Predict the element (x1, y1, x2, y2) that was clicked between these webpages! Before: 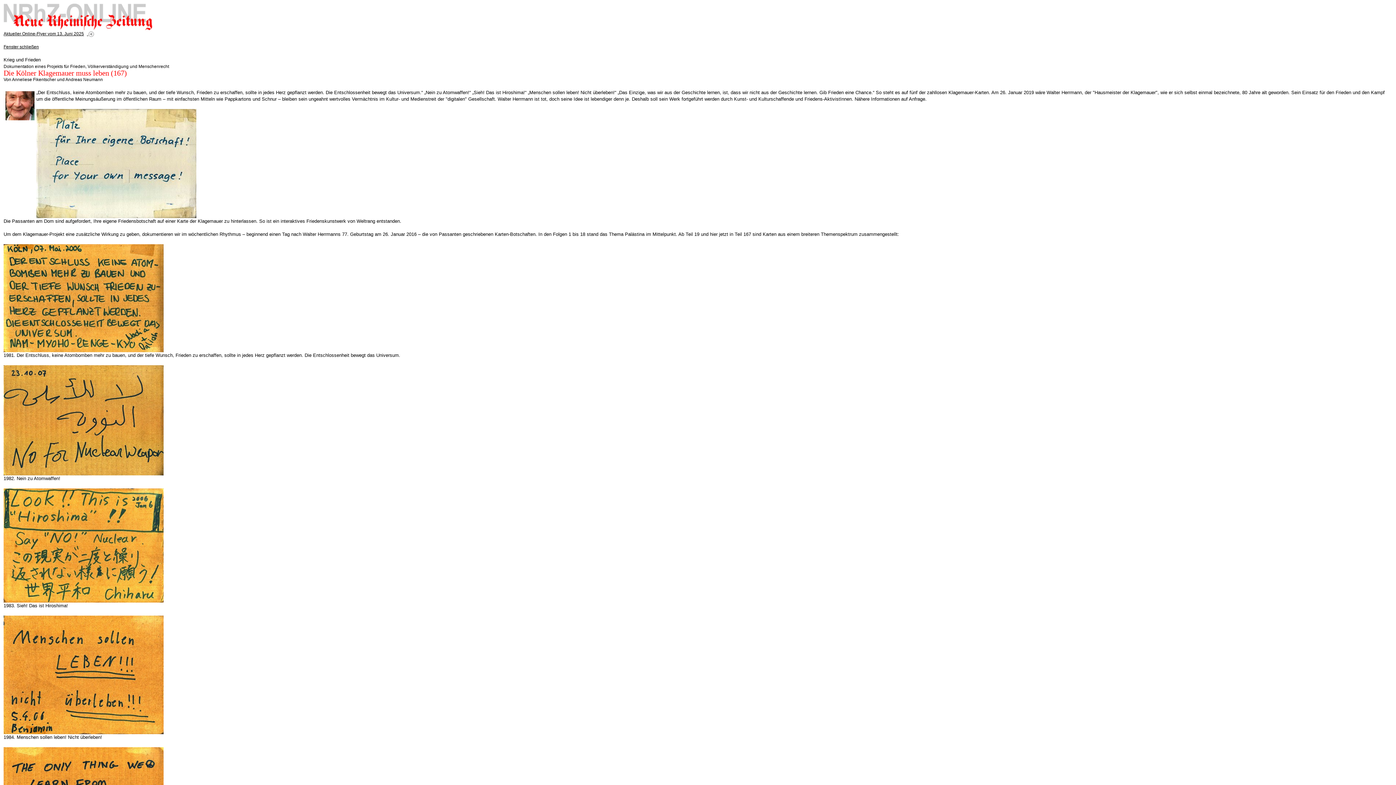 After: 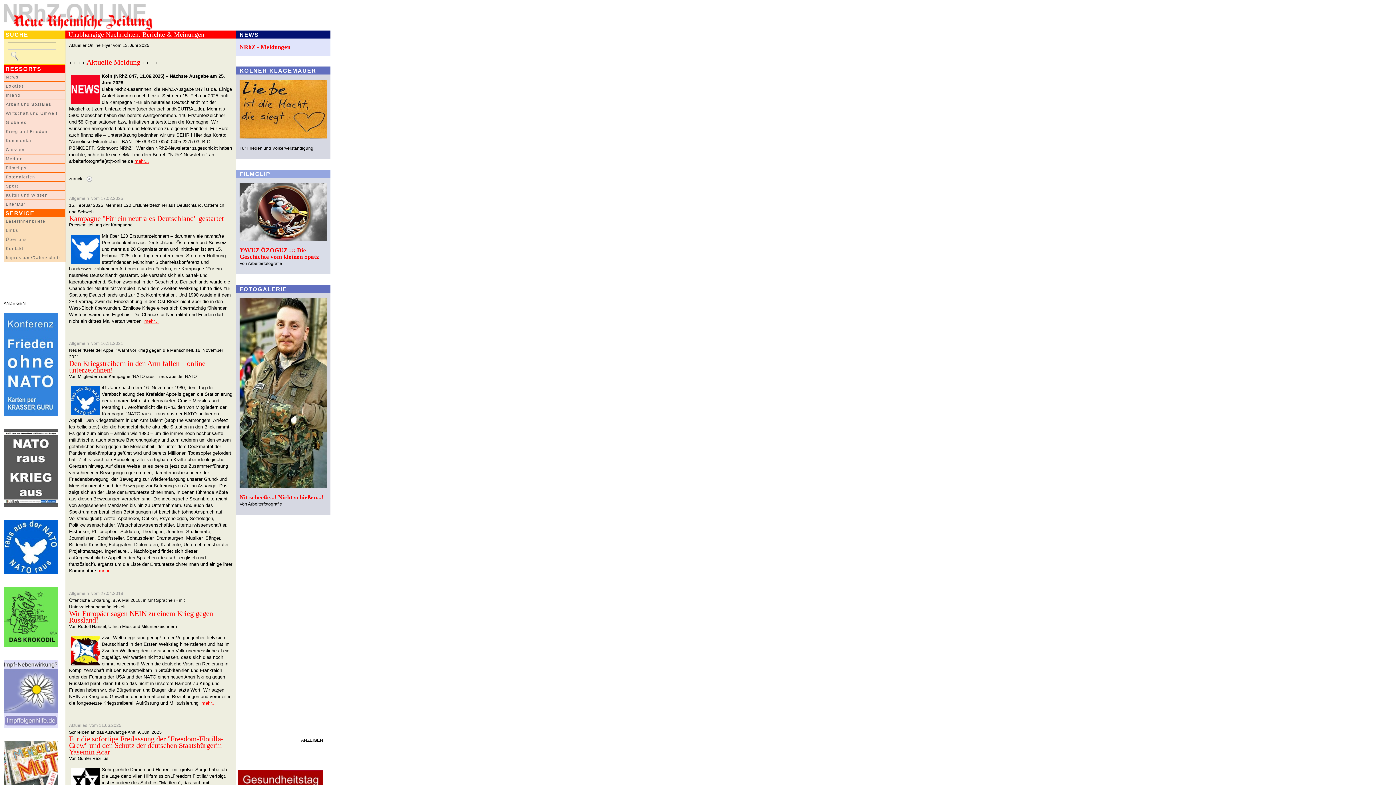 Action: bbox: (3, 25, 152, 31)